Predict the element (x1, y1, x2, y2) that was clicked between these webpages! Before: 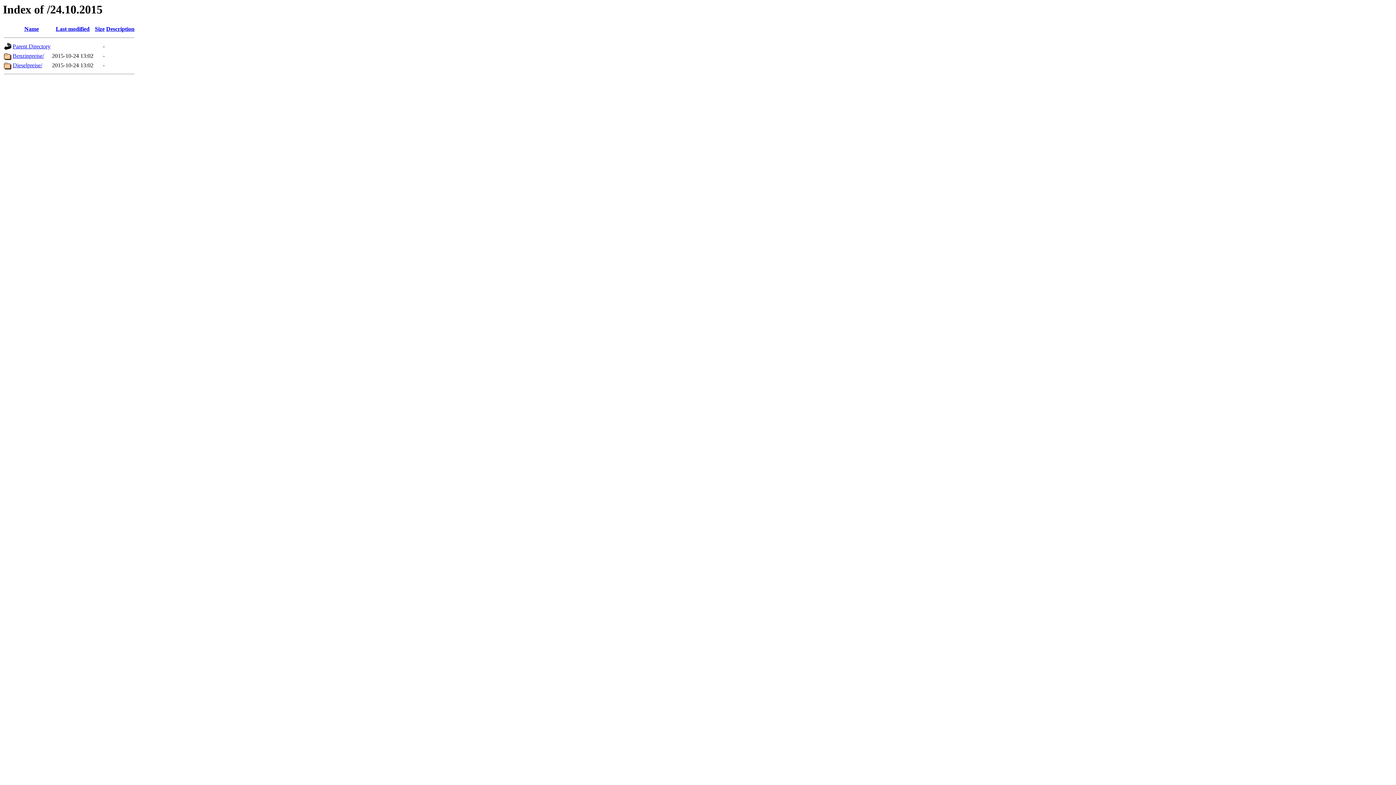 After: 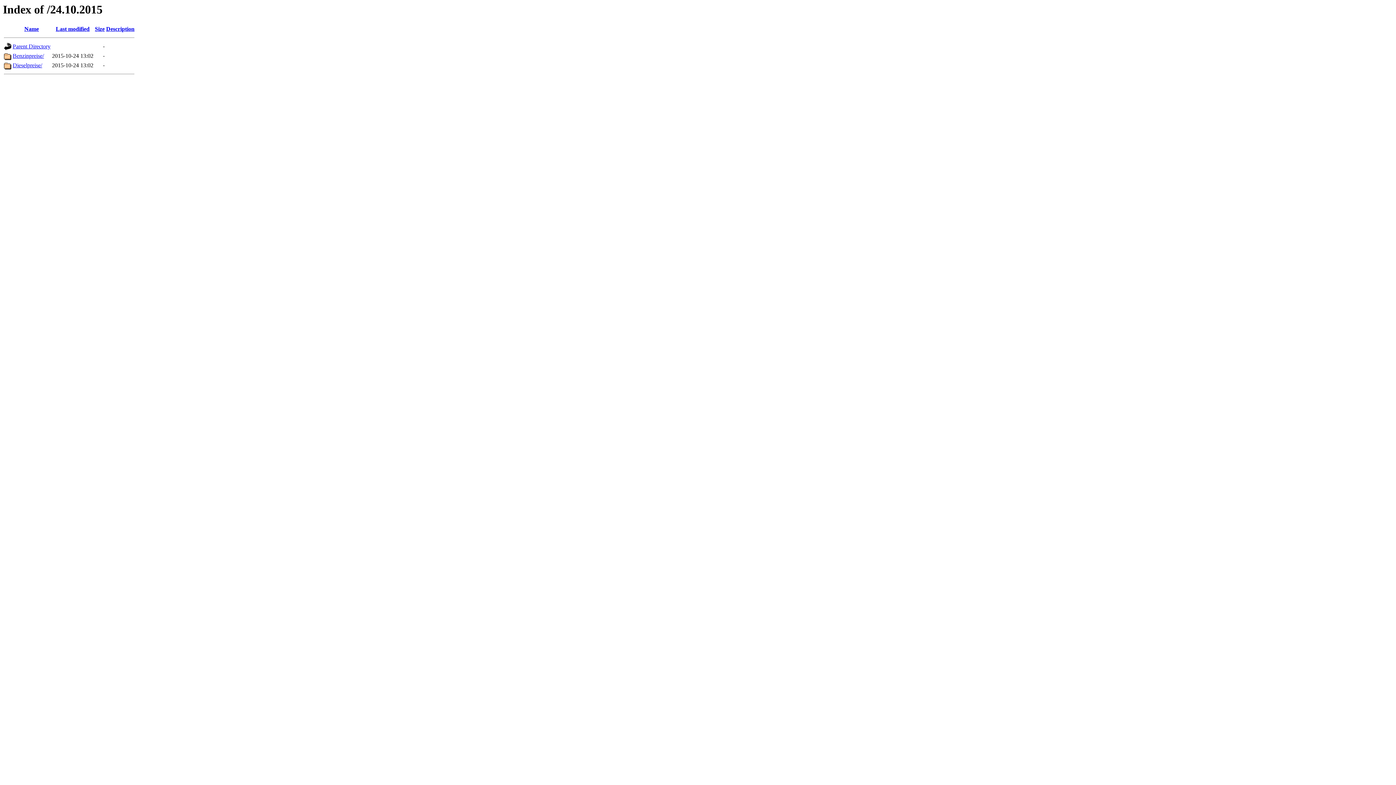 Action: label: Last modified bbox: (55, 25, 89, 32)